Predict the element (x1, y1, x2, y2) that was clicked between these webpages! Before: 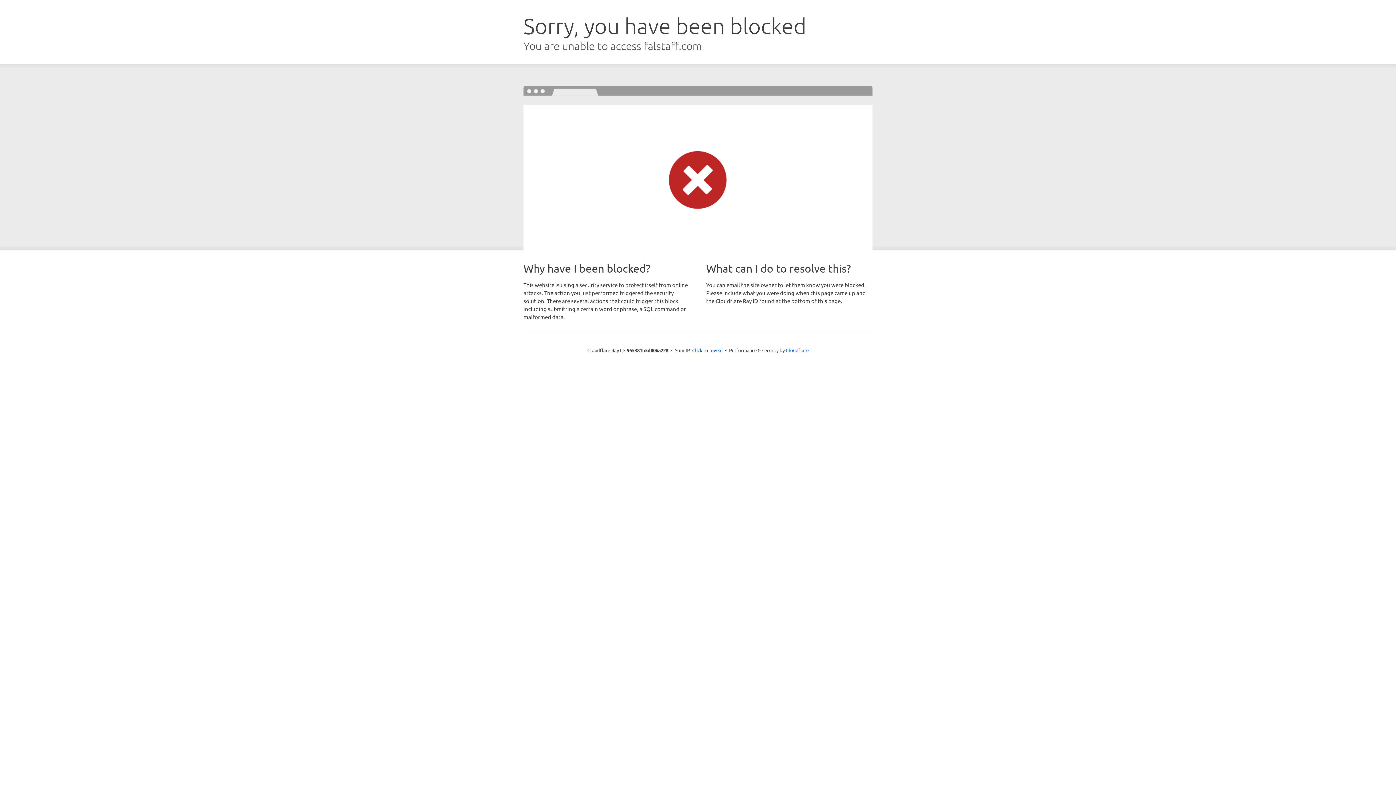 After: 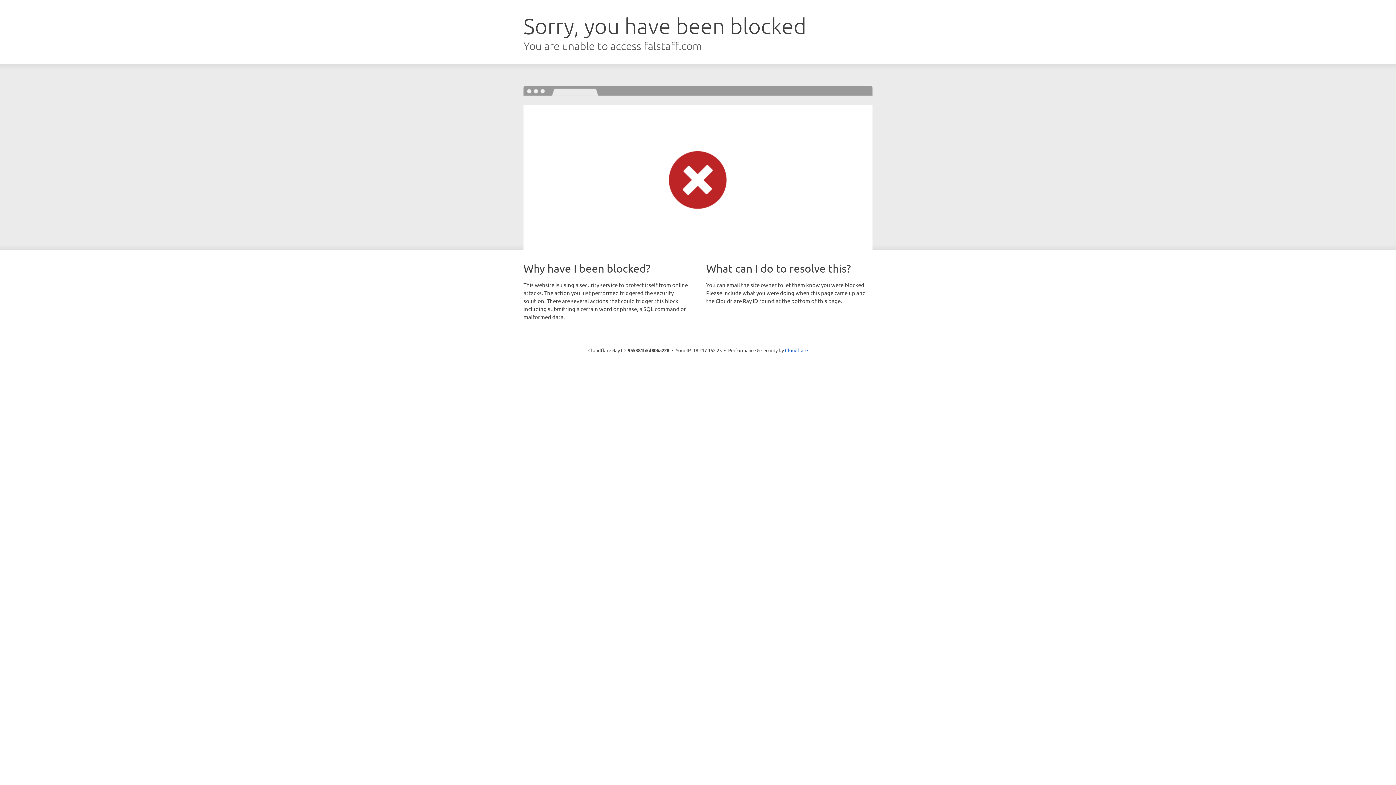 Action: bbox: (692, 346, 722, 353) label: Click to reveal